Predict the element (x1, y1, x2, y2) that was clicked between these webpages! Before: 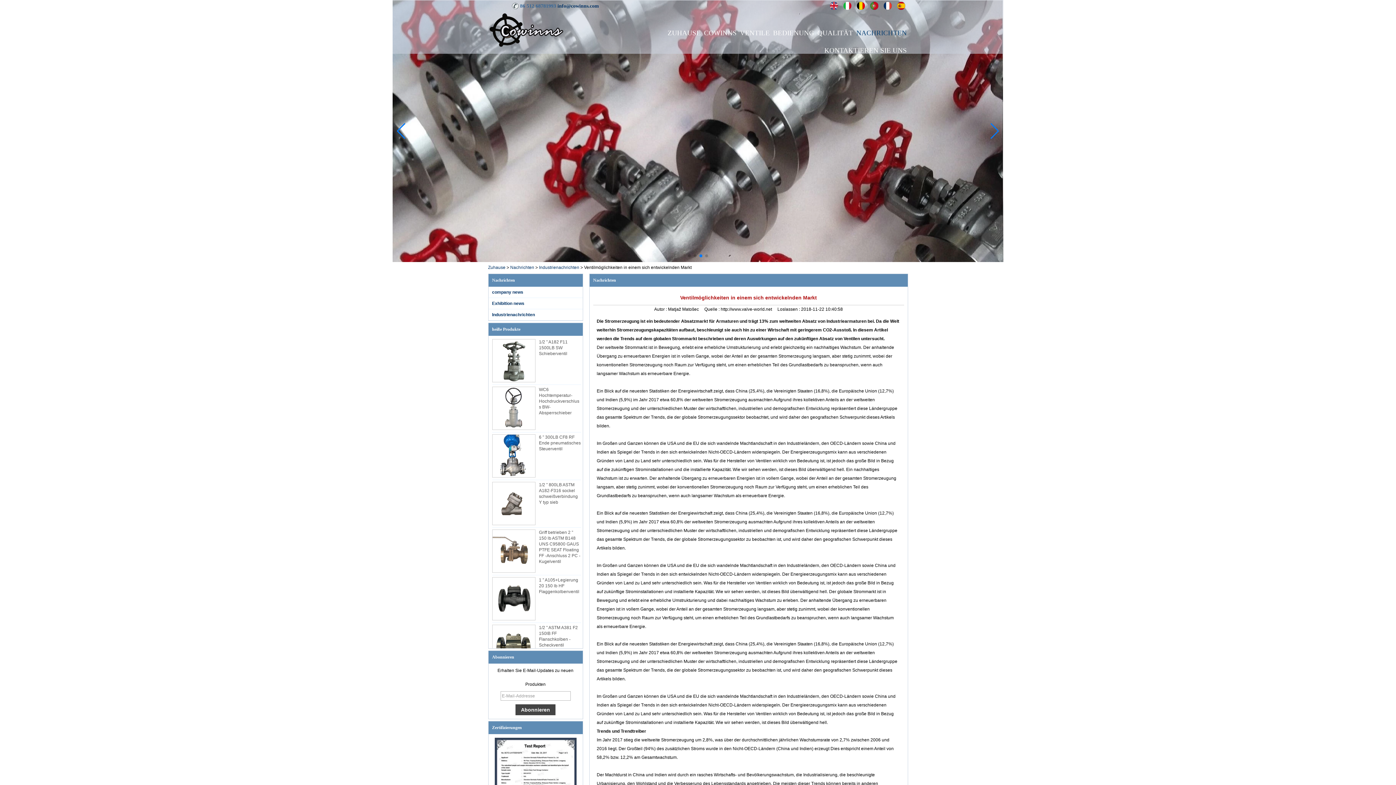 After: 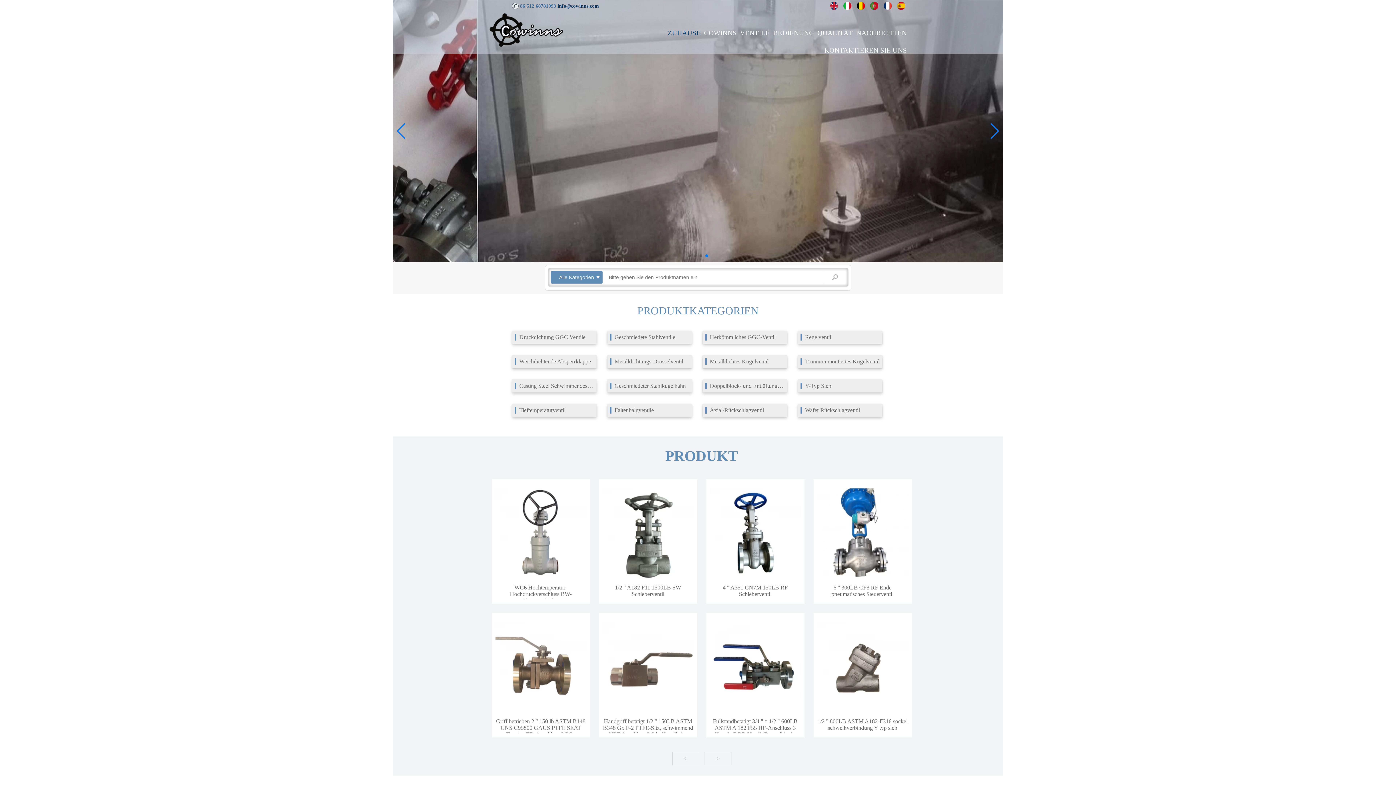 Action: bbox: (488, 11, 564, 48)